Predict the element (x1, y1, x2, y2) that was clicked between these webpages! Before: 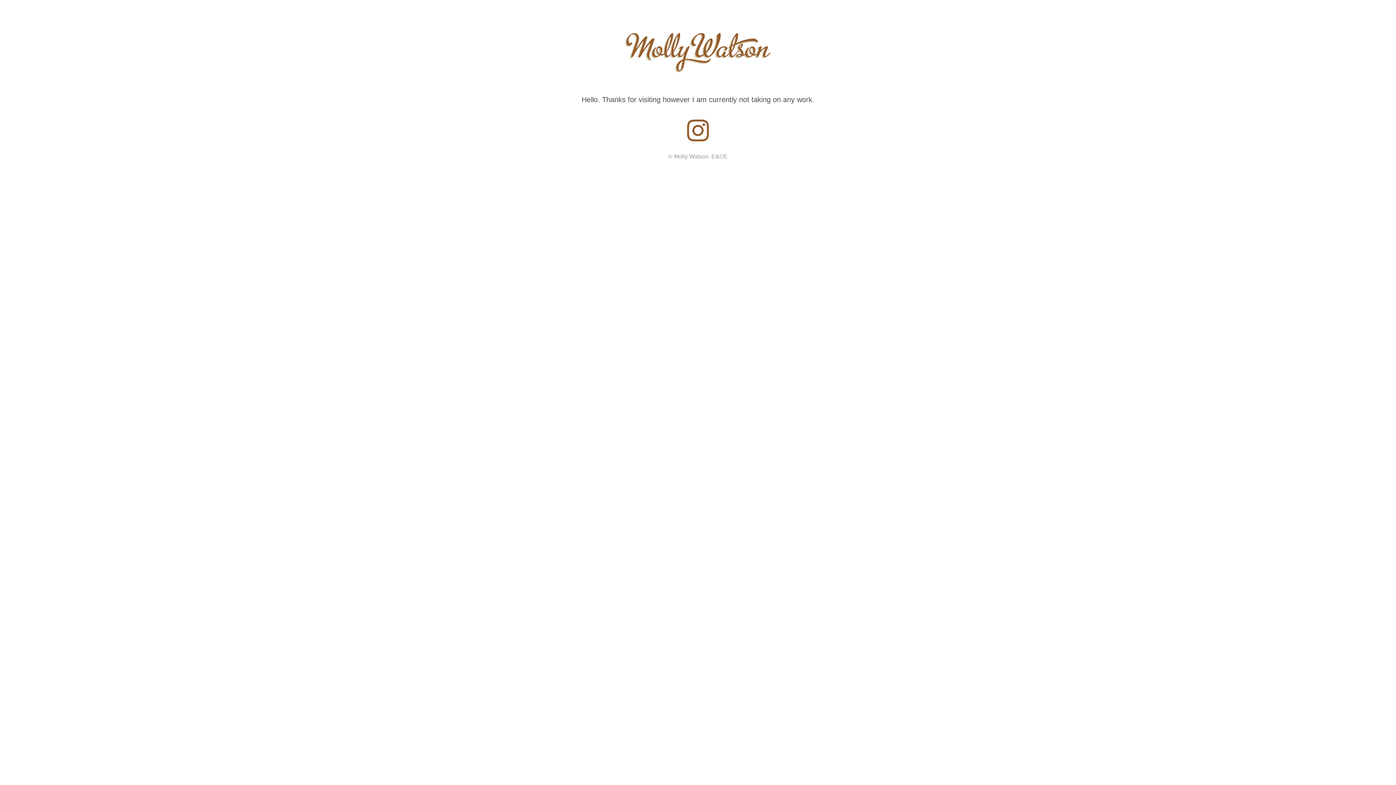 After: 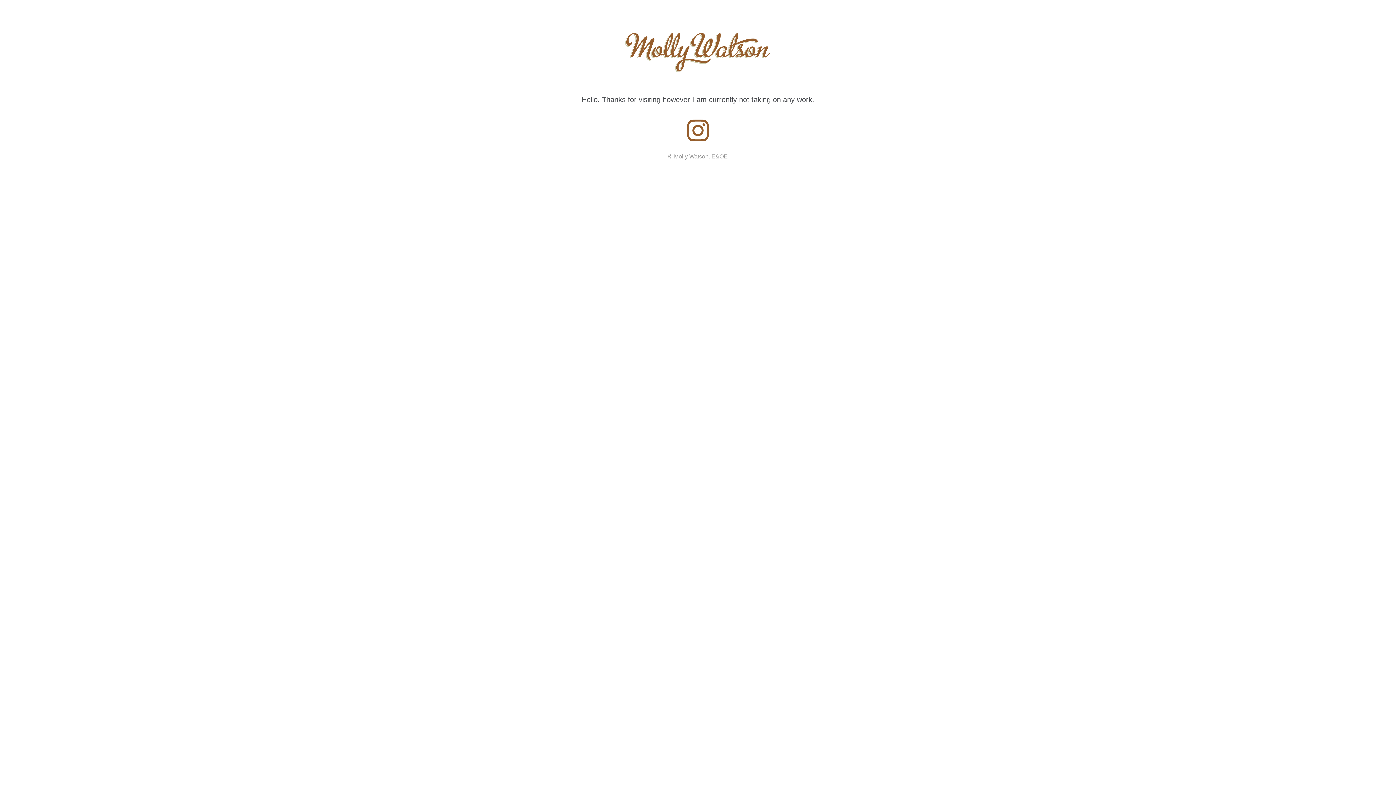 Action: bbox: (687, 119, 709, 141)